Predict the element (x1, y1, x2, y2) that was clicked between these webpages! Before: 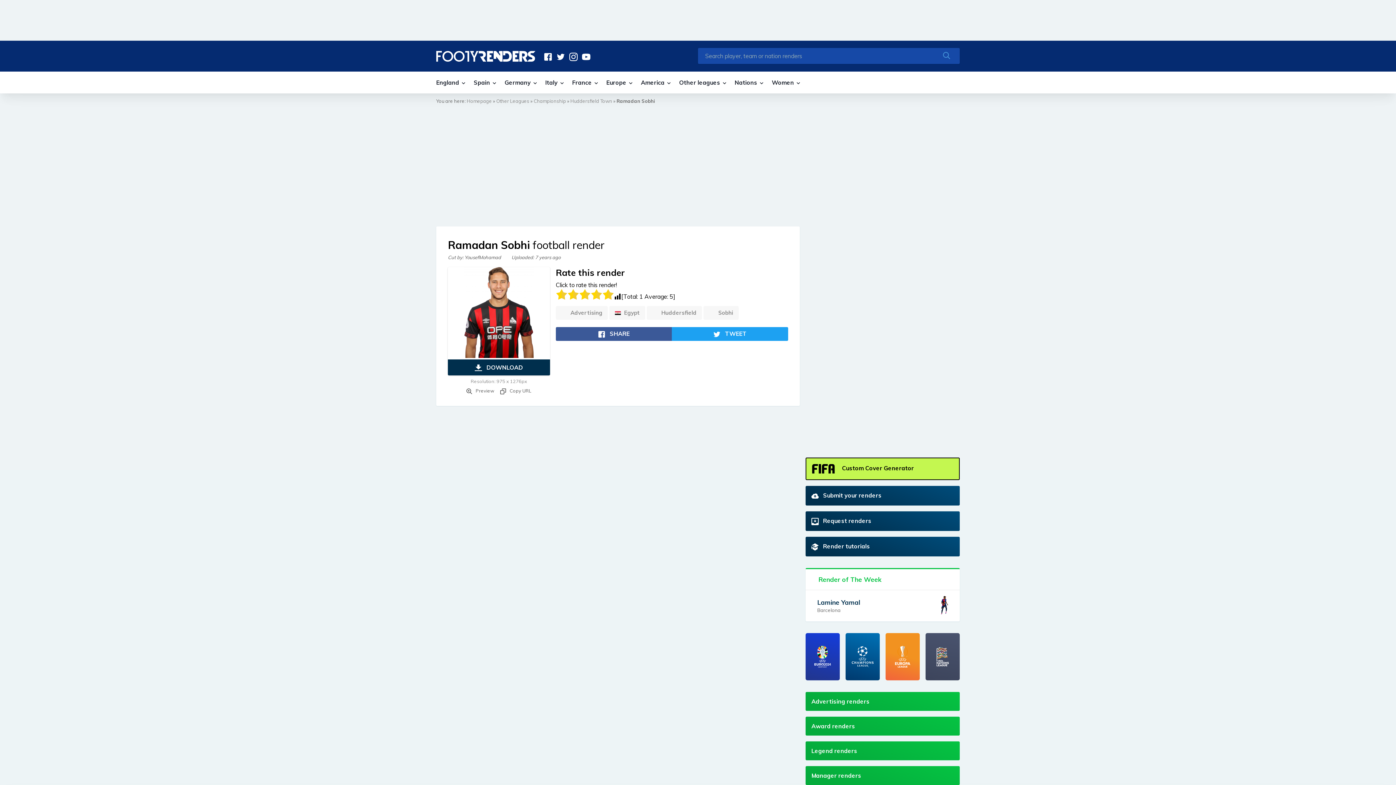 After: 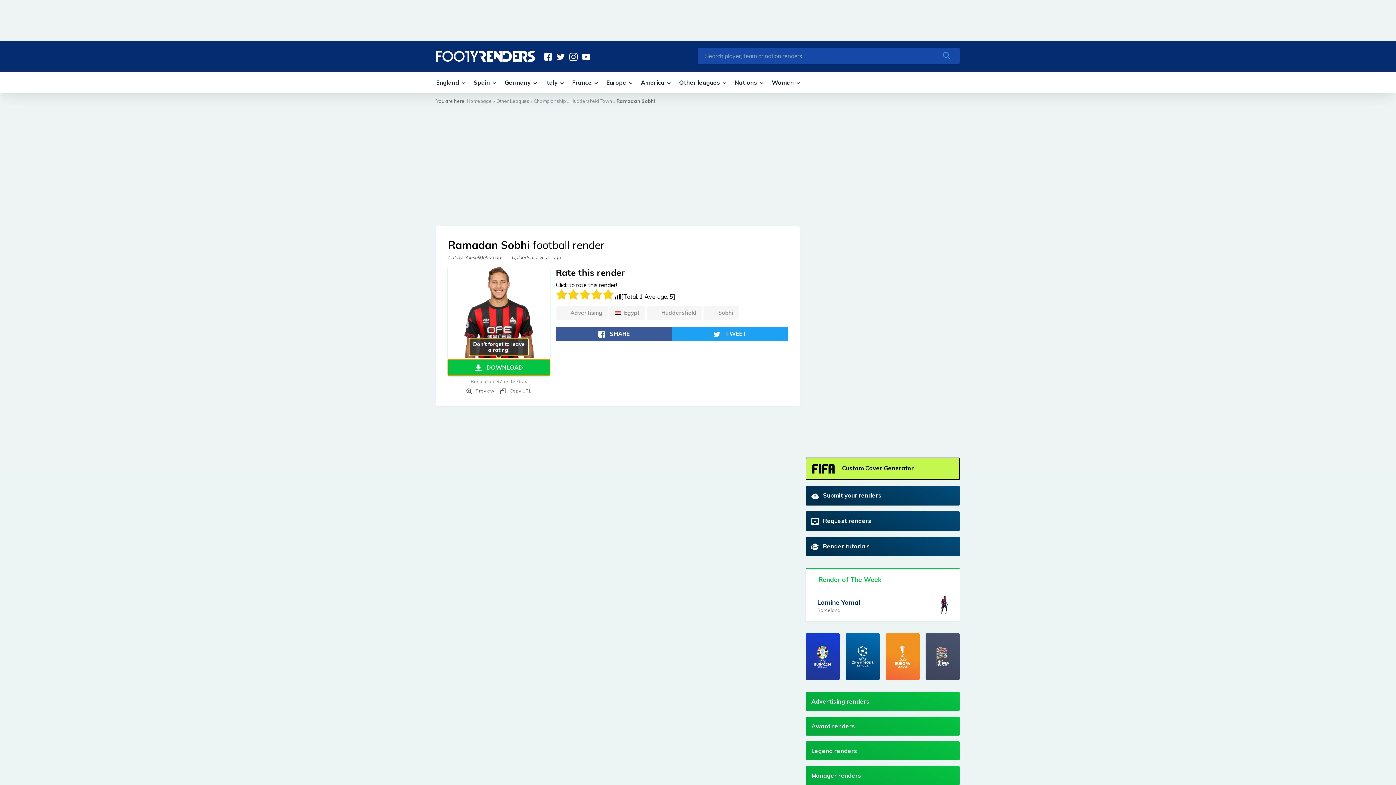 Action: label:  DOWNLOAD bbox: (448, 359, 550, 375)